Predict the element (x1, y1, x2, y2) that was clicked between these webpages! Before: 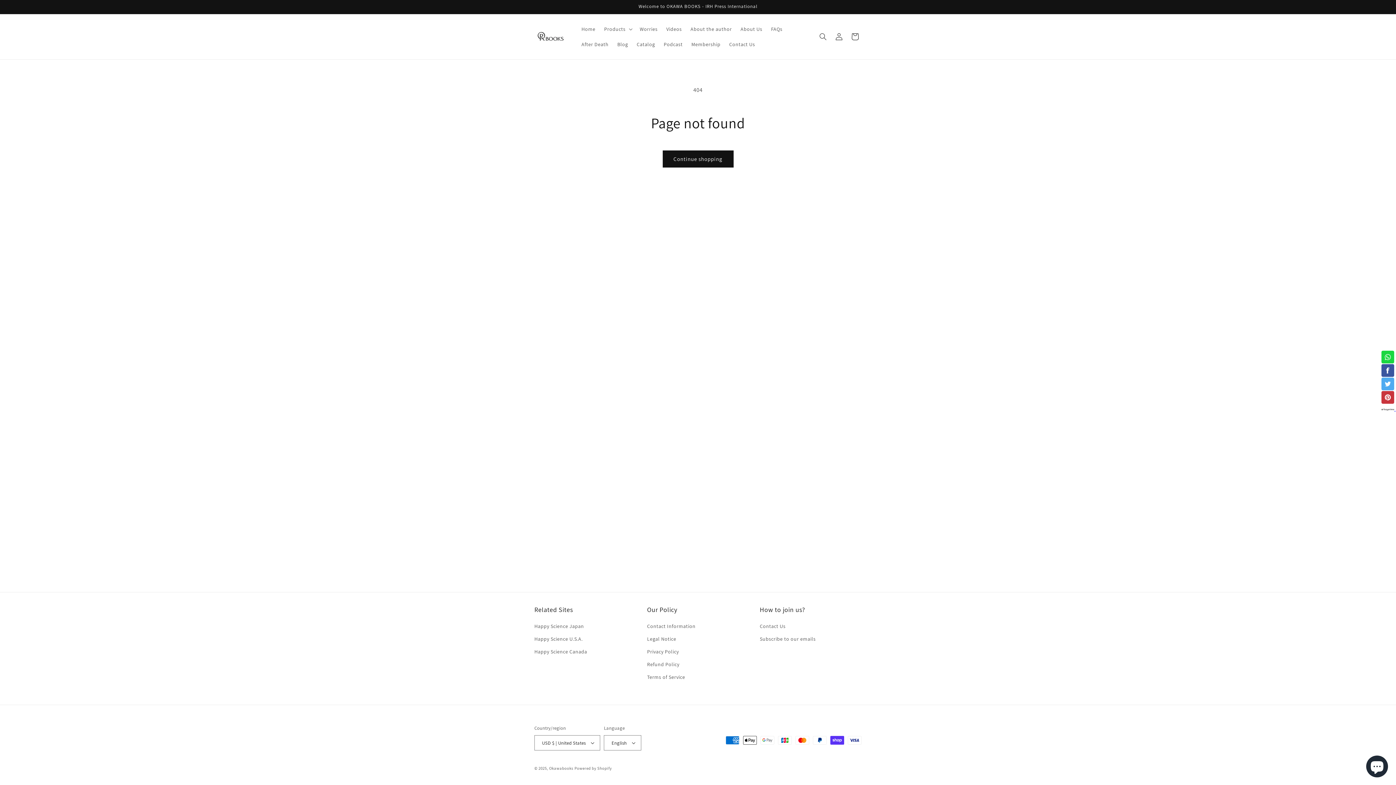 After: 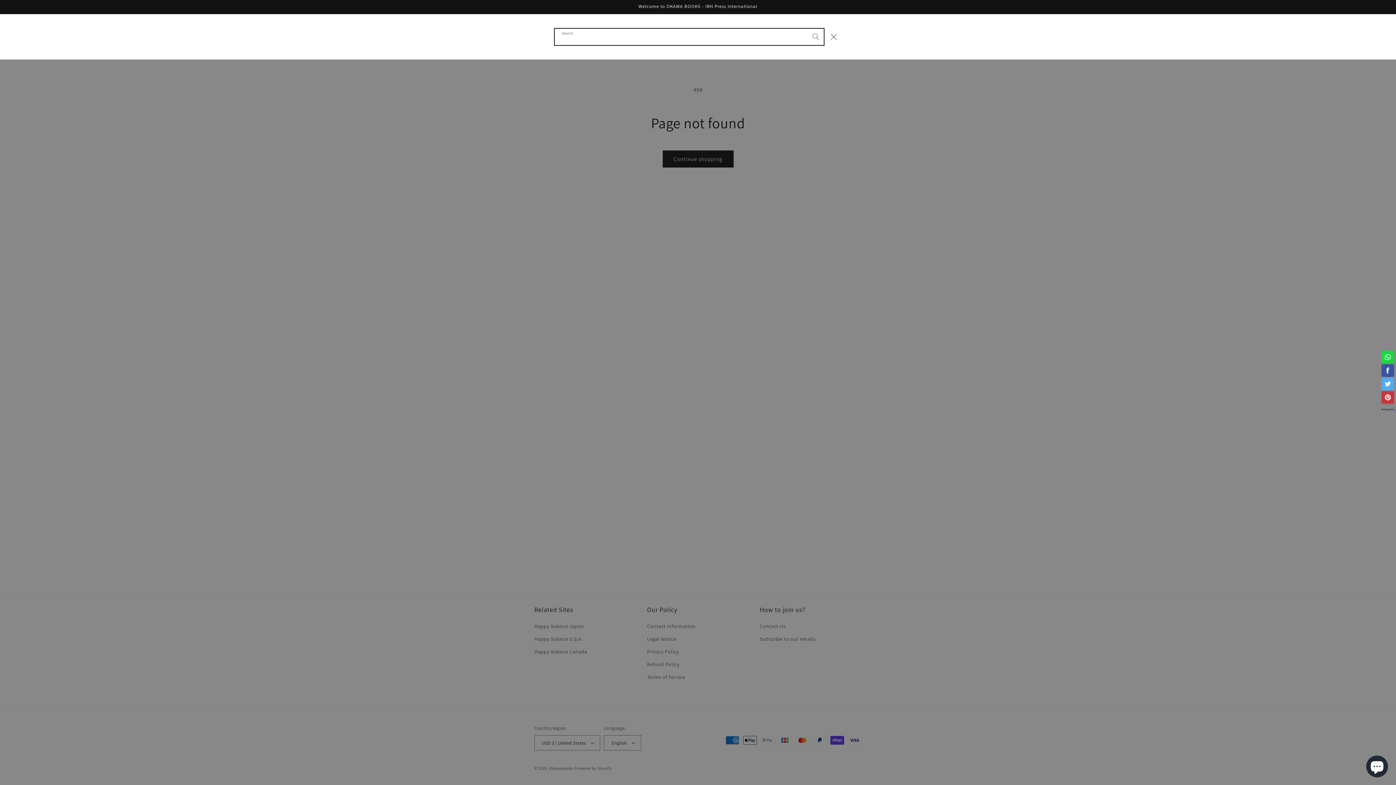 Action: bbox: (815, 28, 831, 44) label: Search